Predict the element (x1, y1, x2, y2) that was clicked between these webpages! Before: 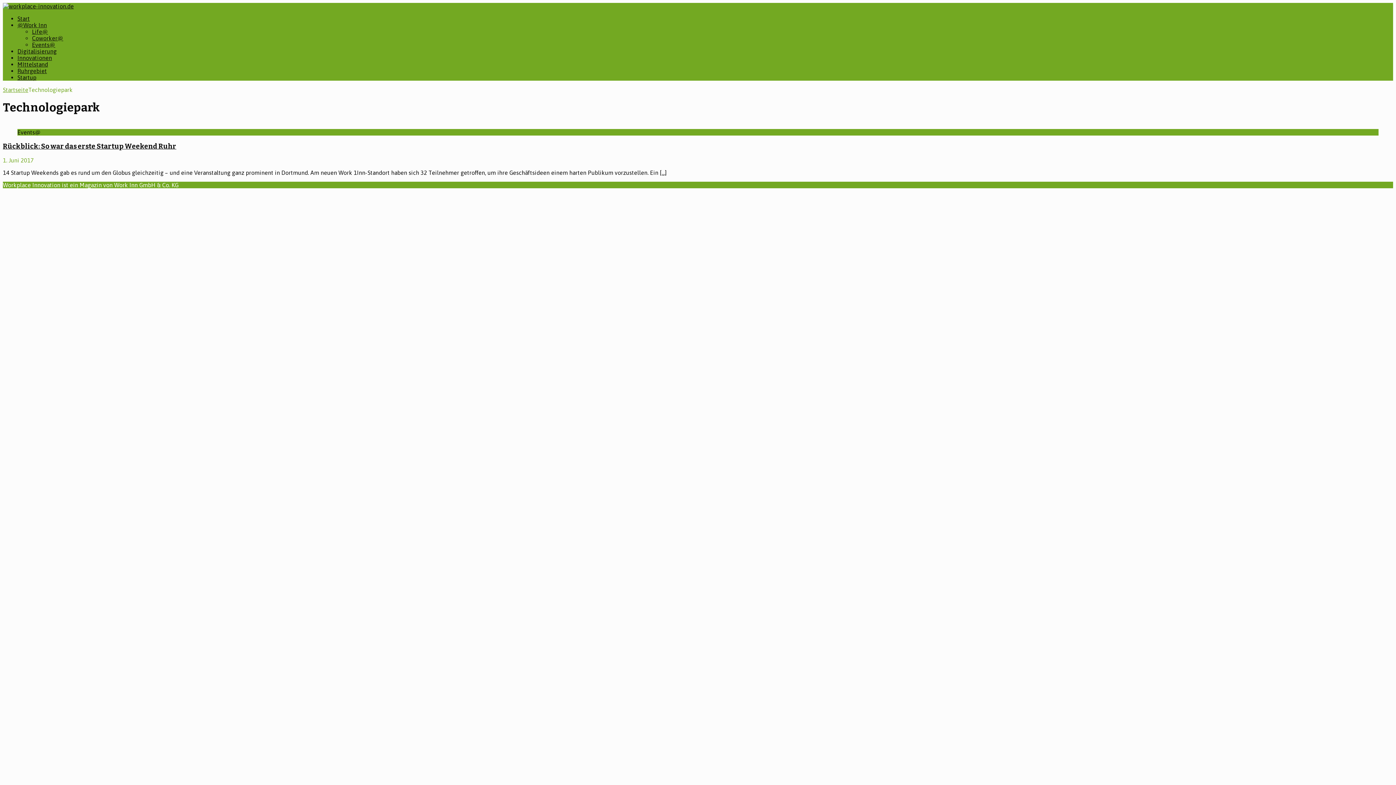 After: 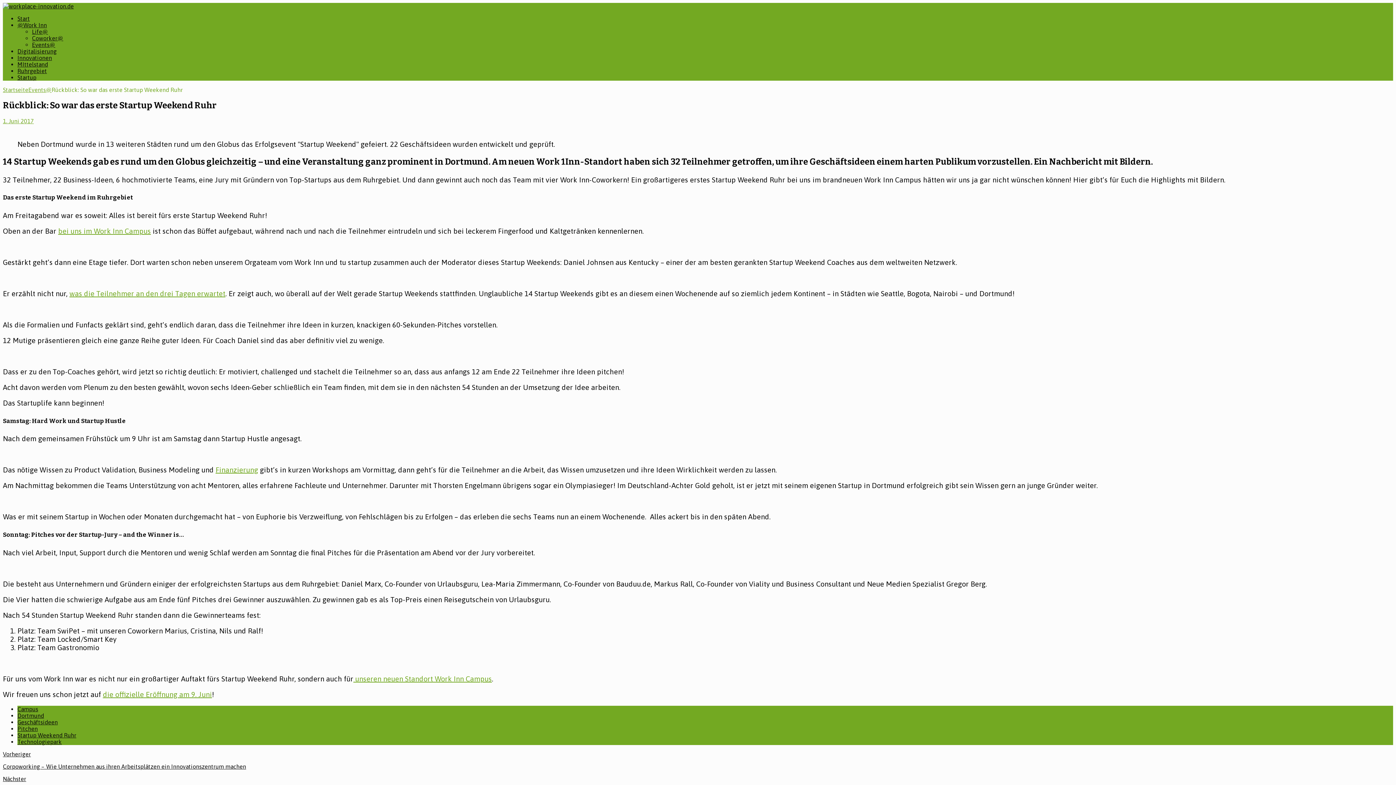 Action: bbox: (660, 169, 666, 176) label: […]